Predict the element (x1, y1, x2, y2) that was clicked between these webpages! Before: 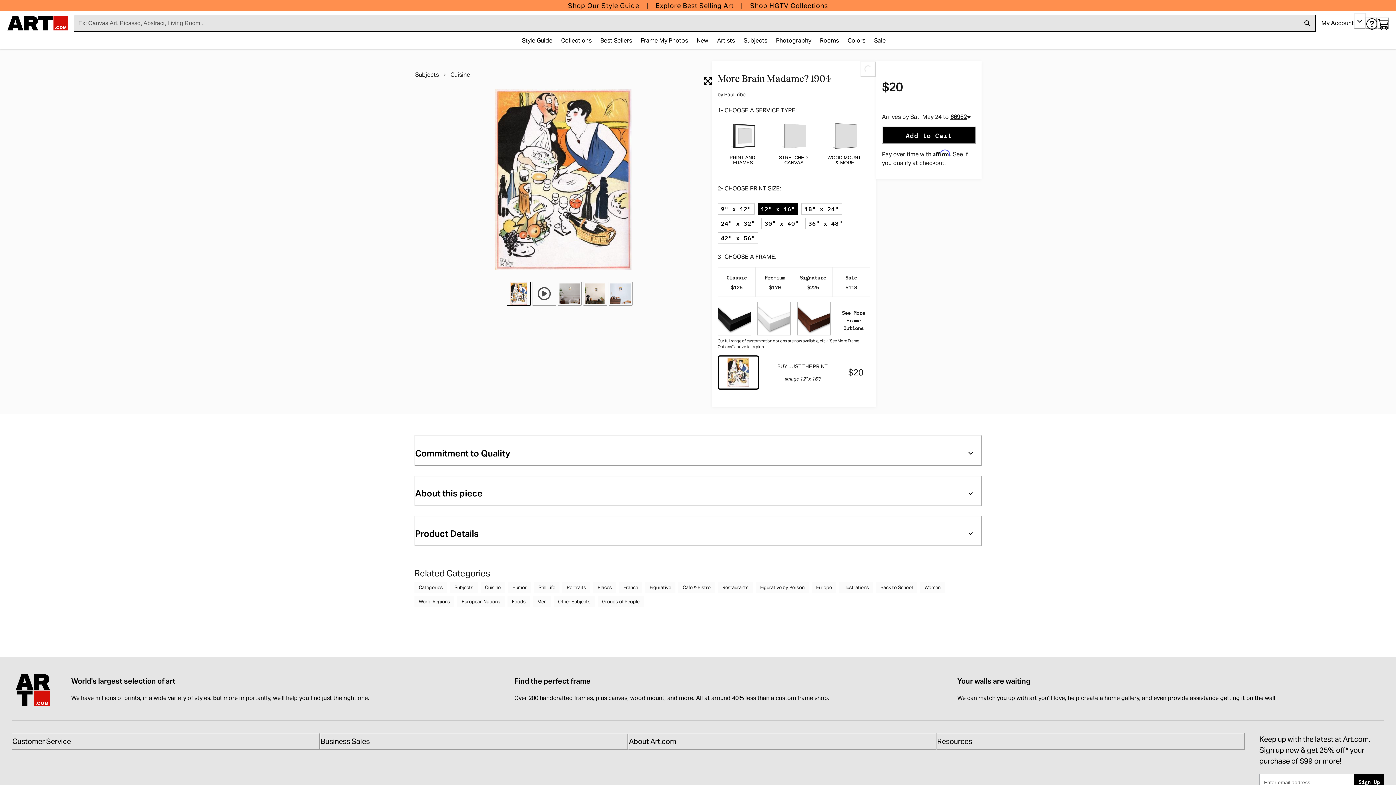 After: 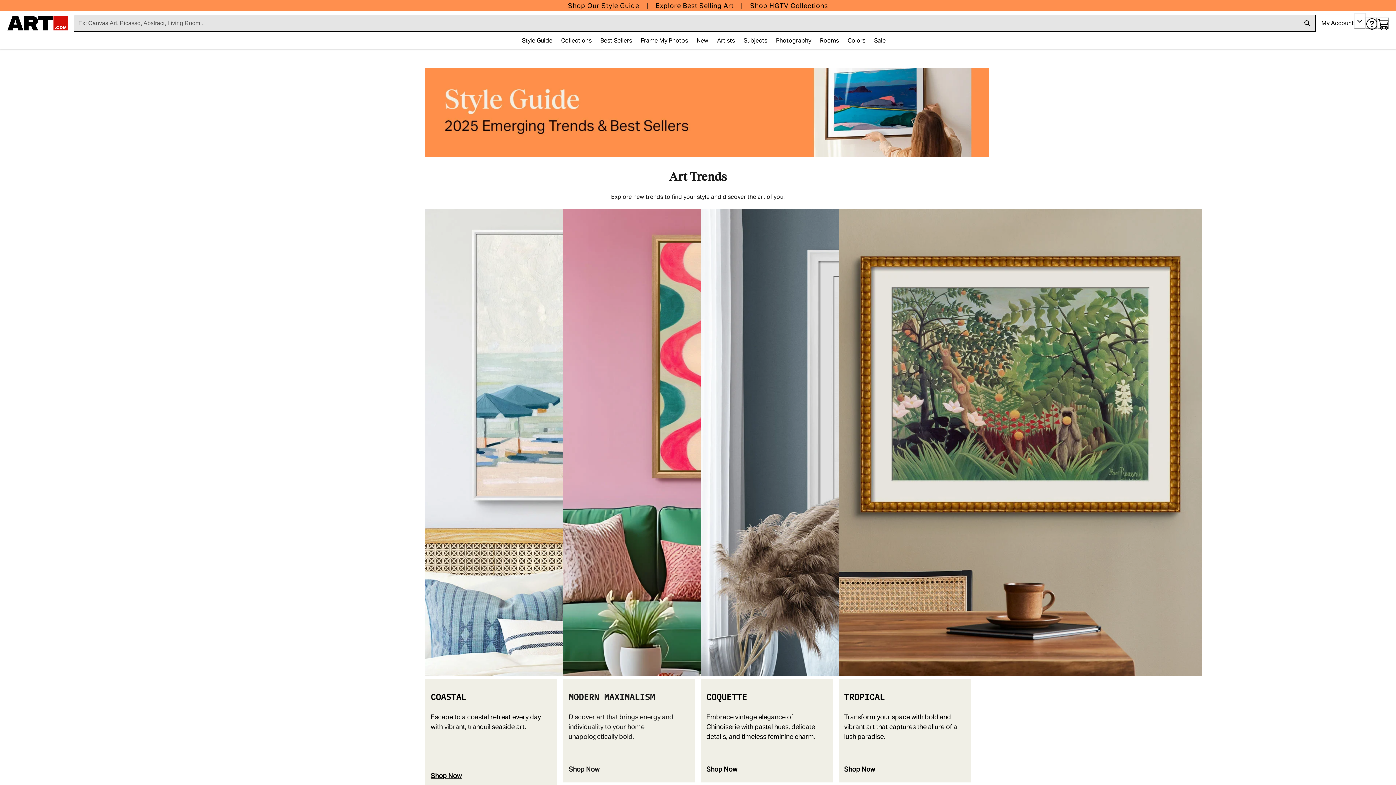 Action: bbox: (568, 1, 639, 9) label: Shop Our Style Guide